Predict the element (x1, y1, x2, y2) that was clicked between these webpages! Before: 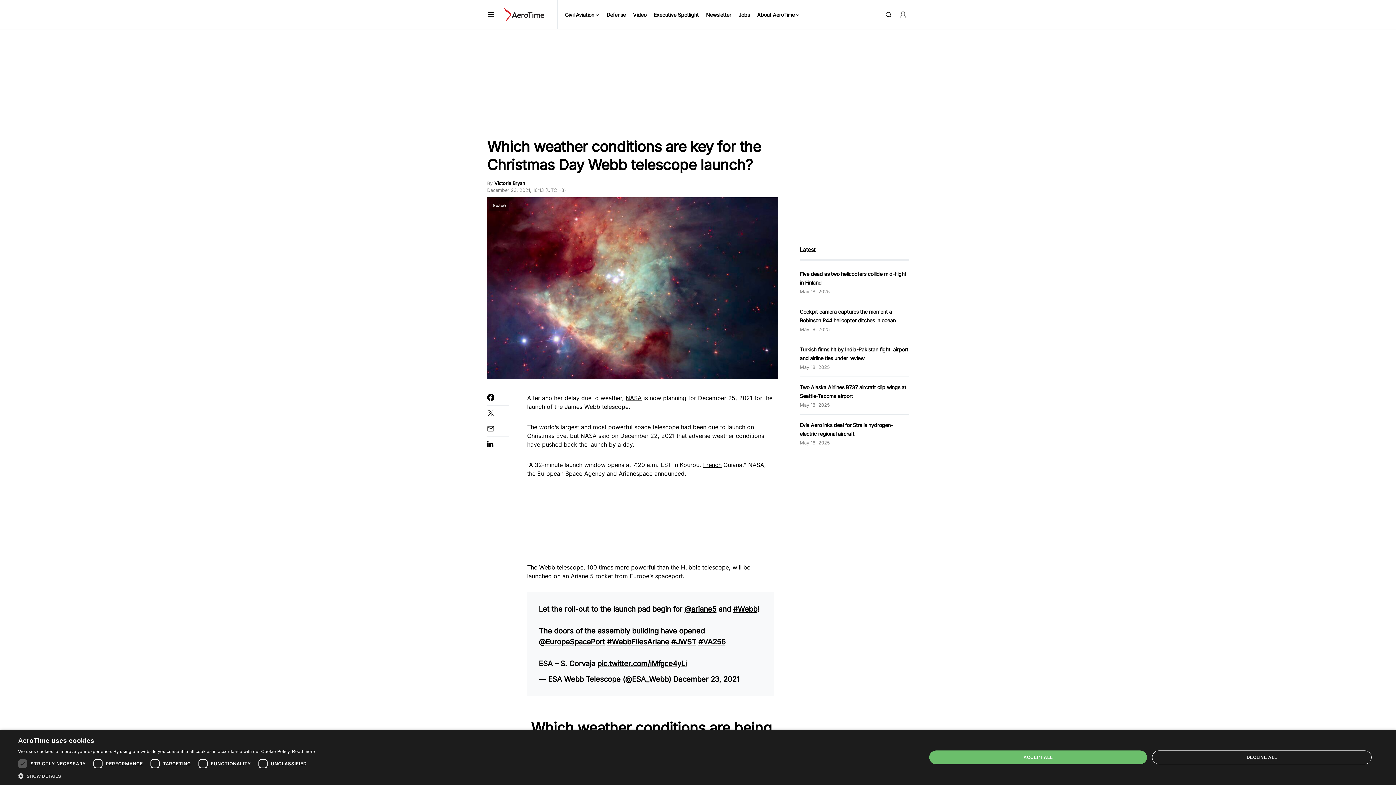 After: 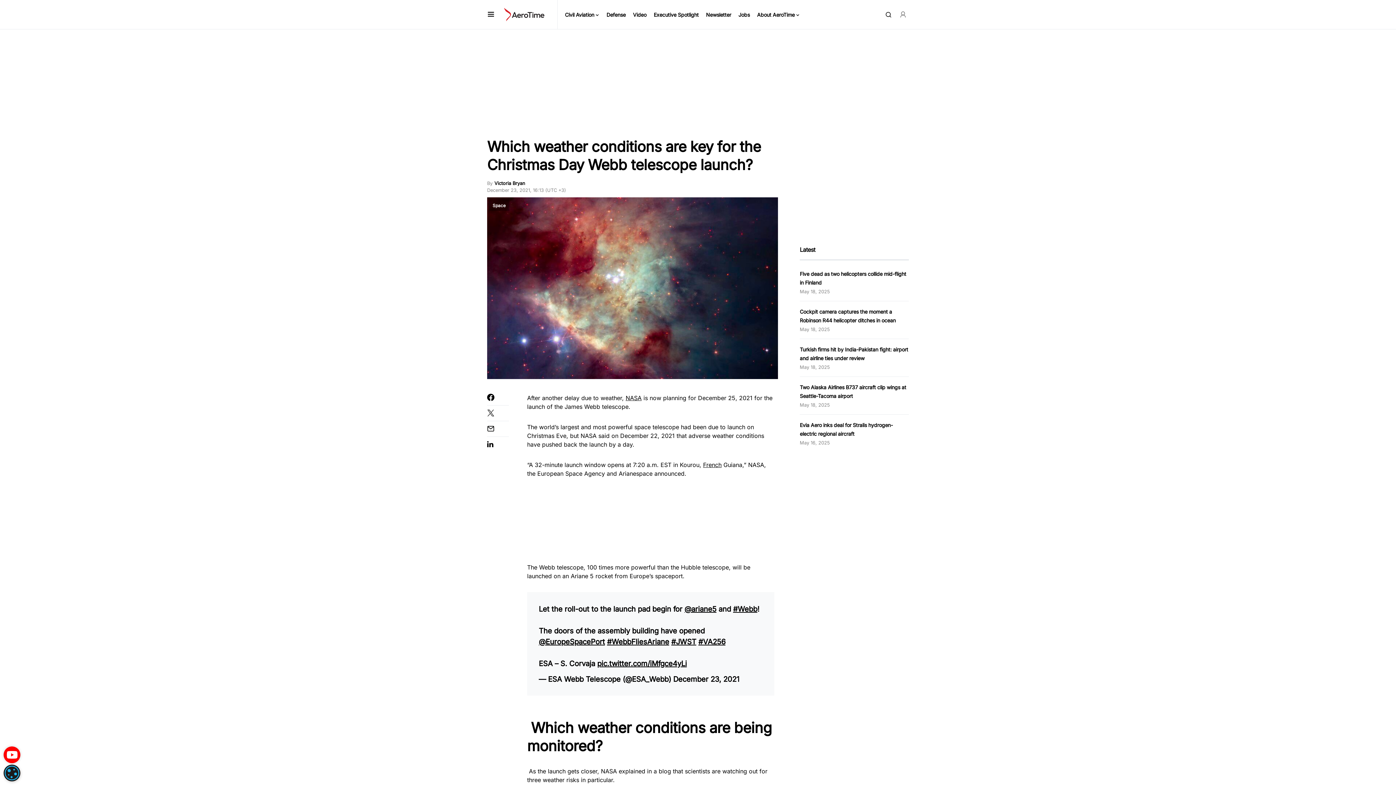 Action: bbox: (929, 750, 1147, 764) label: ACCEPT ALL